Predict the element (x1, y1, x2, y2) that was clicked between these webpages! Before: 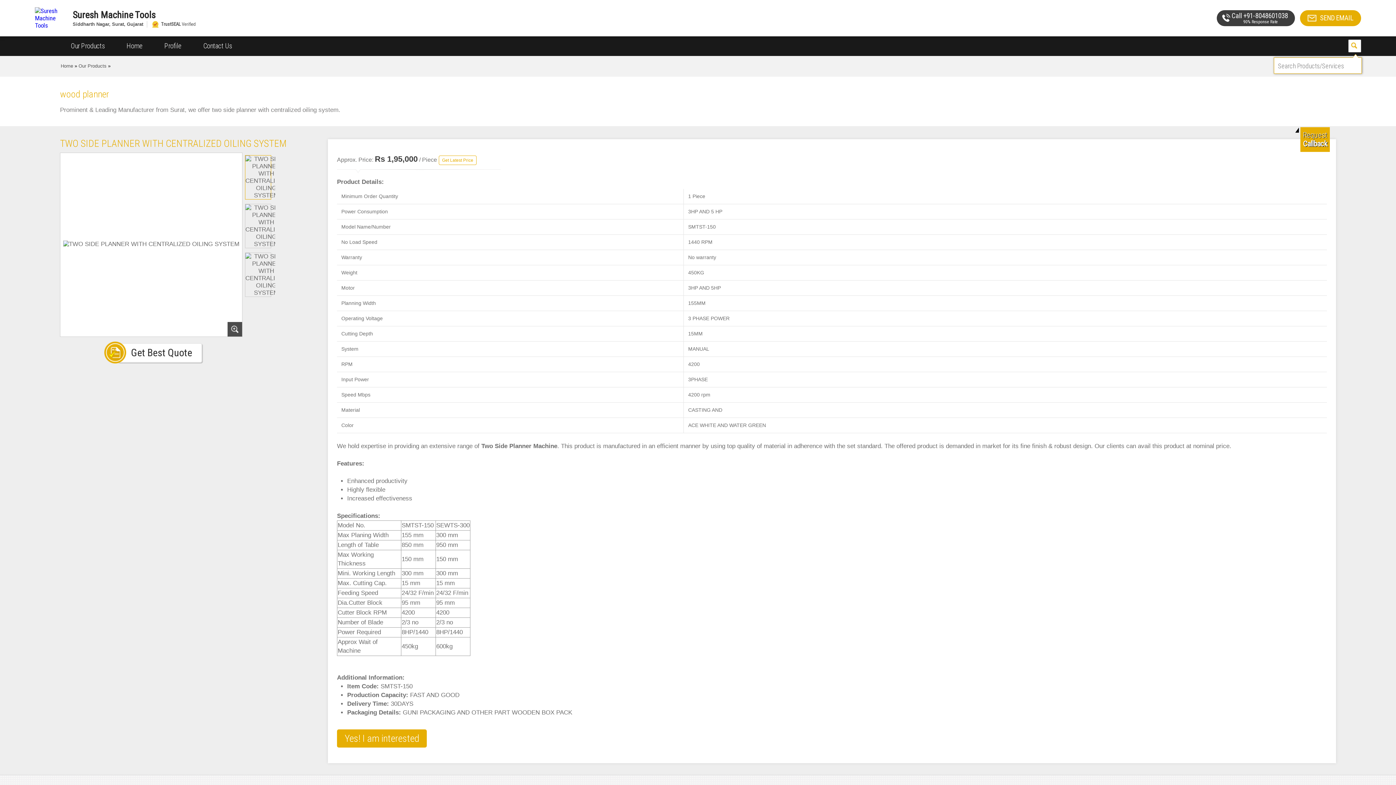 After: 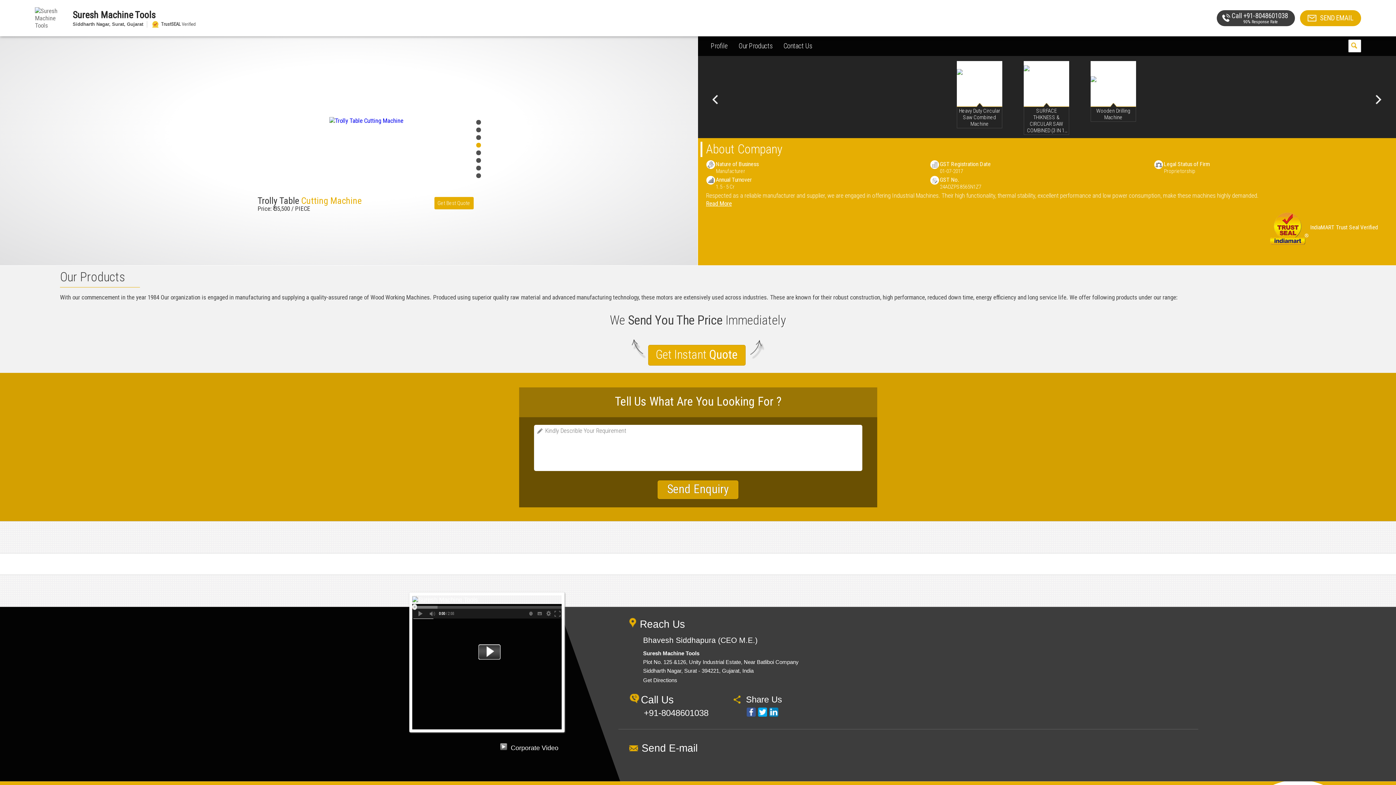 Action: bbox: (34, 13, 67, 21)